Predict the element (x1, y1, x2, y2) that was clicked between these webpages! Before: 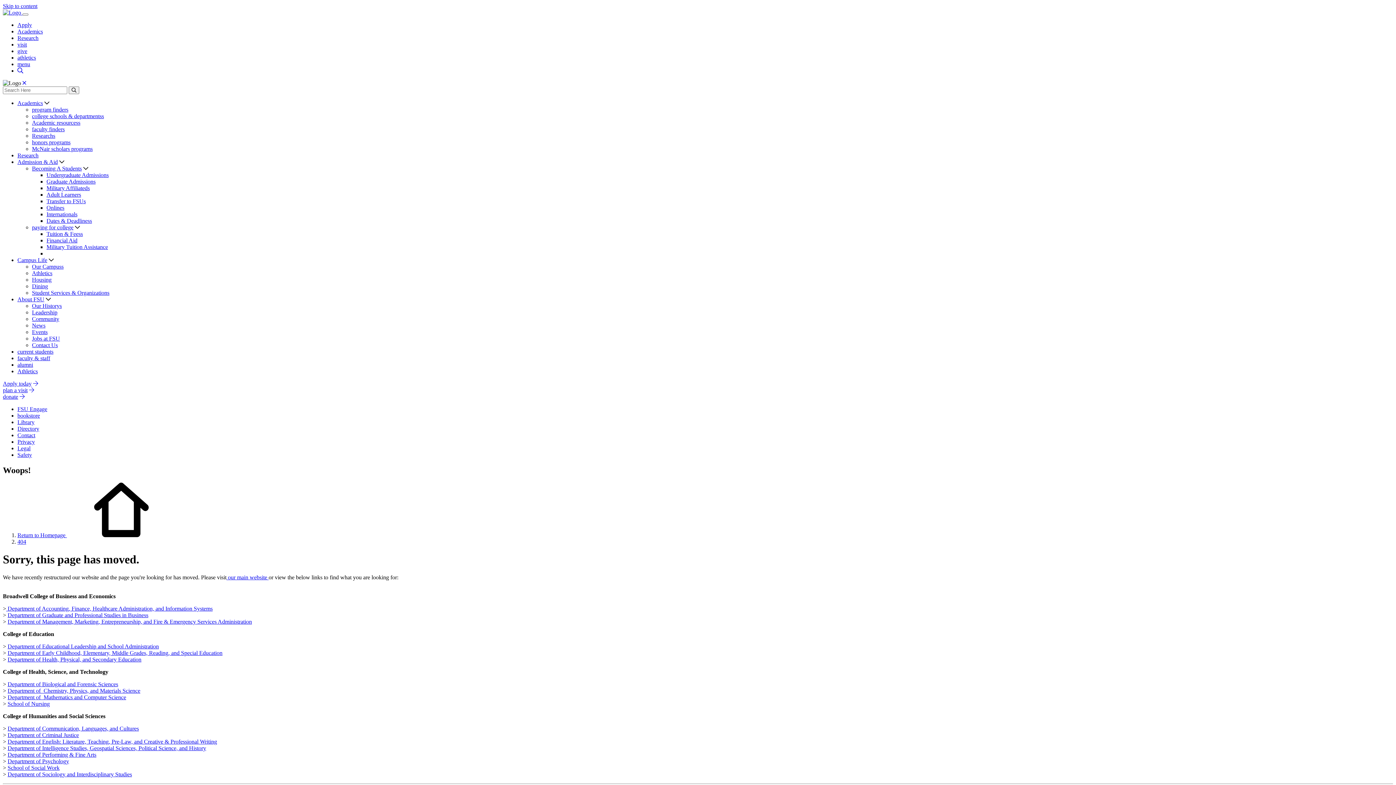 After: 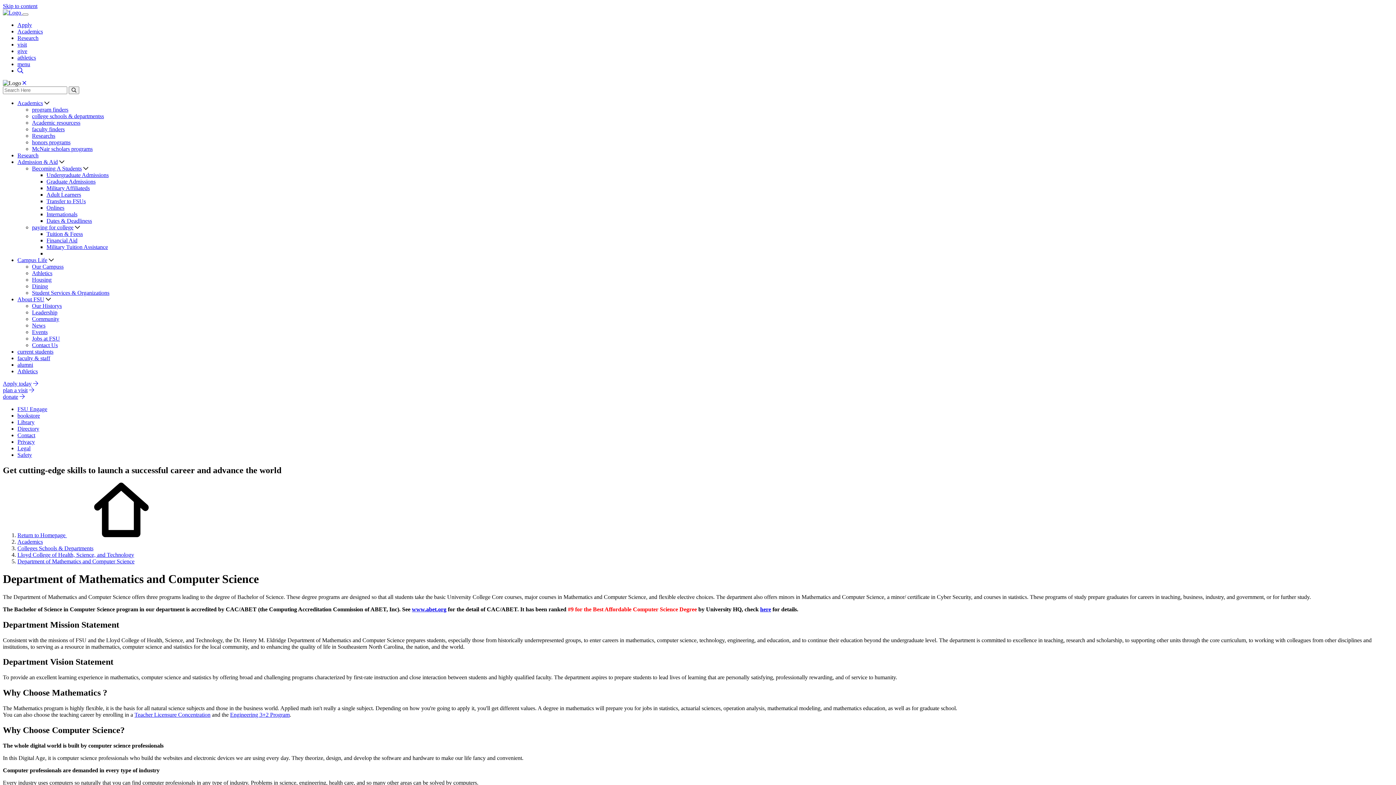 Action: label: Department of  Mathematics and Computer Science bbox: (7, 694, 126, 700)